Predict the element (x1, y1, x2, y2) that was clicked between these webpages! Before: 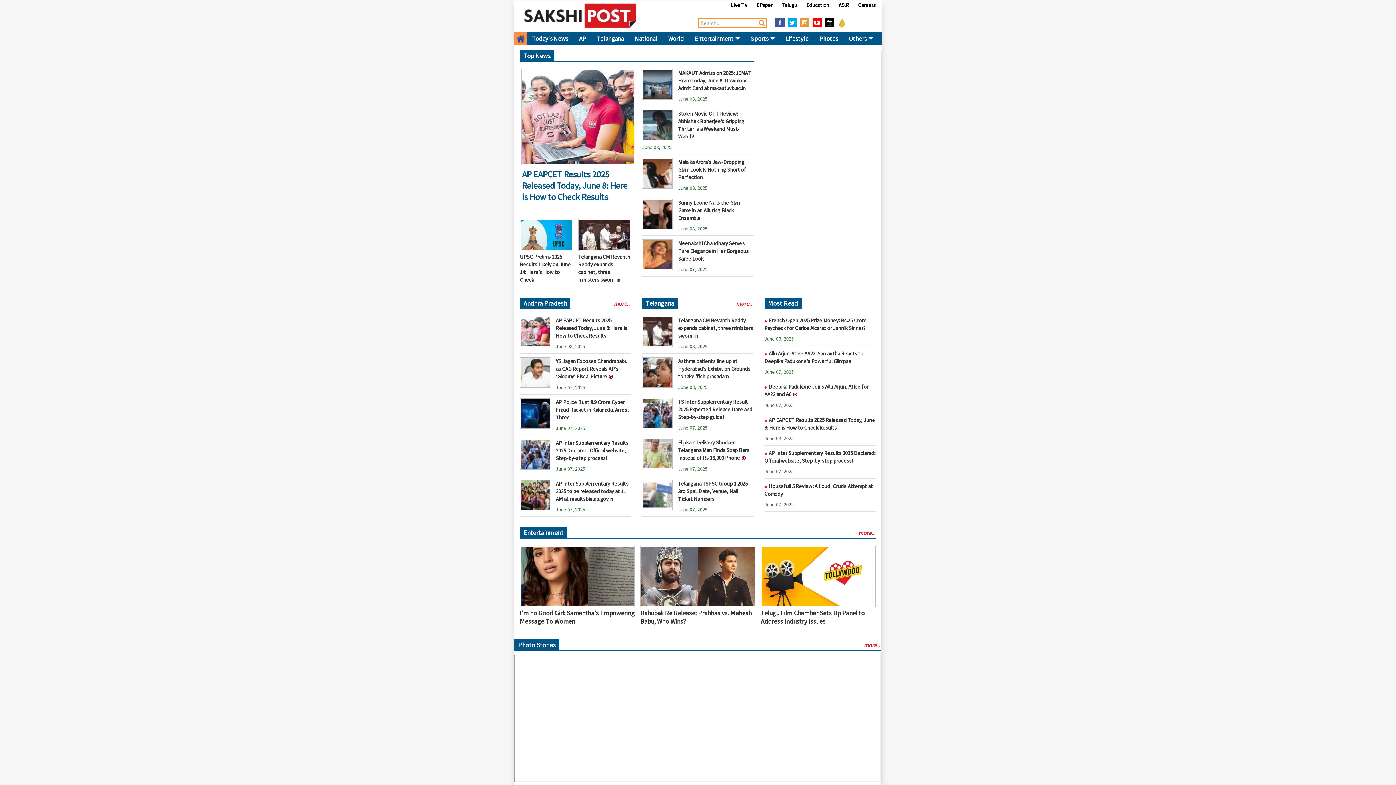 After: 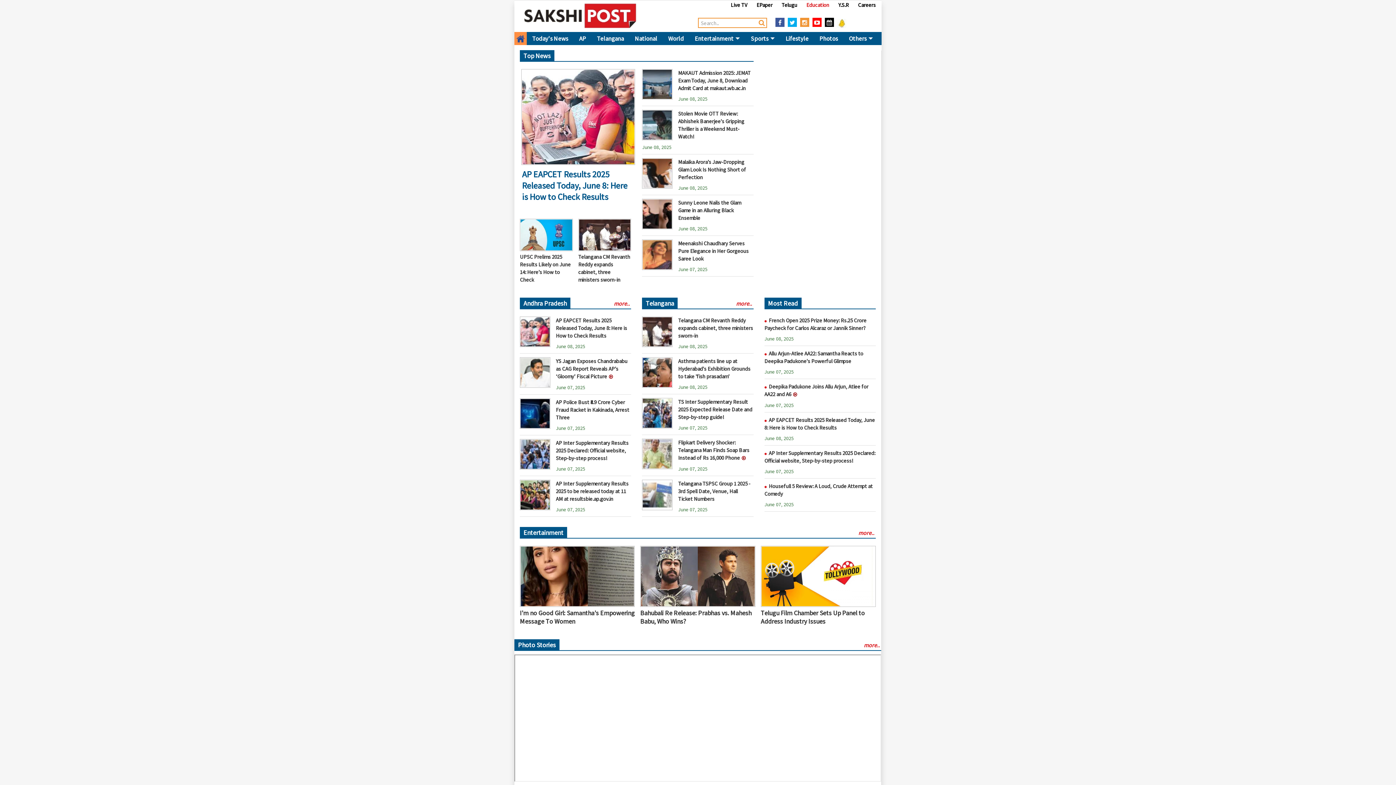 Action: bbox: (799, 1, 829, 8) label: Education